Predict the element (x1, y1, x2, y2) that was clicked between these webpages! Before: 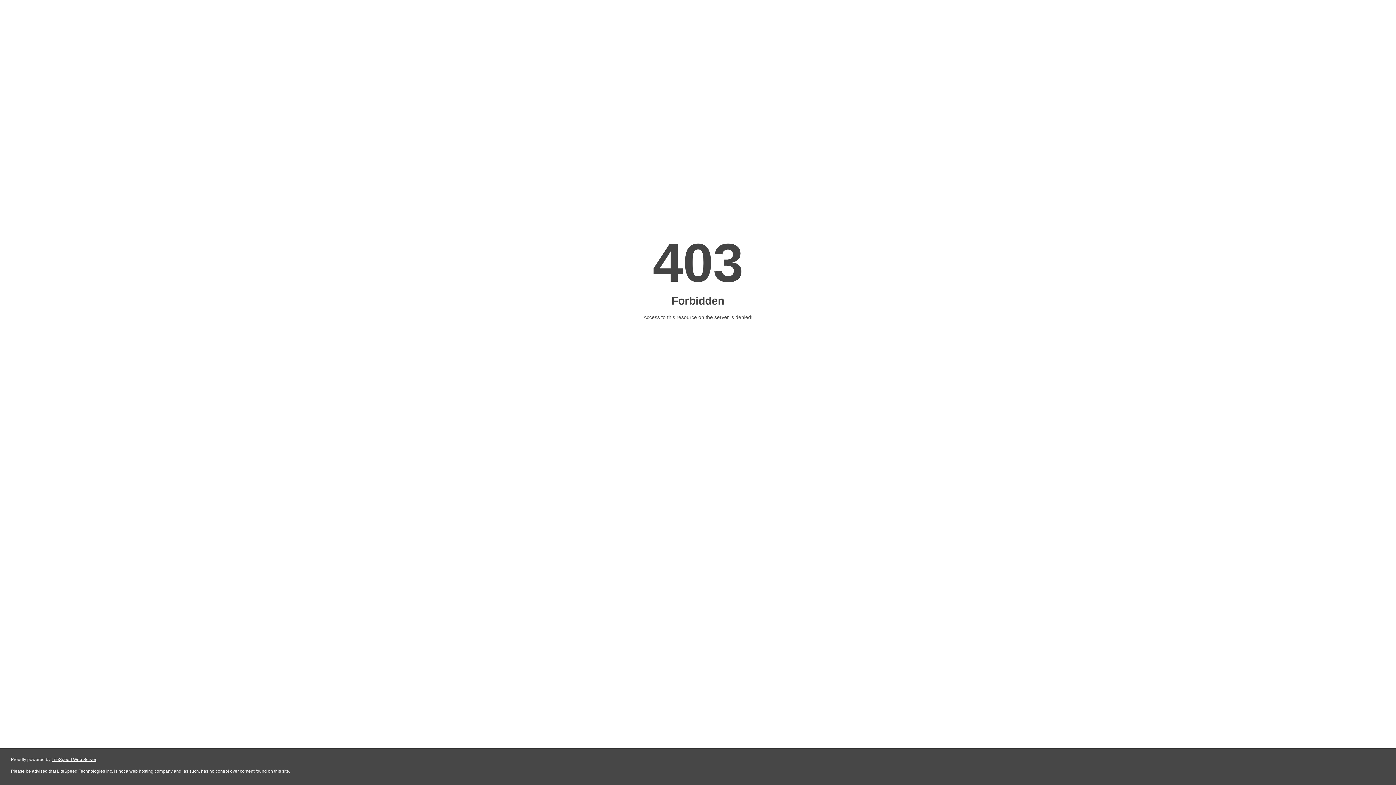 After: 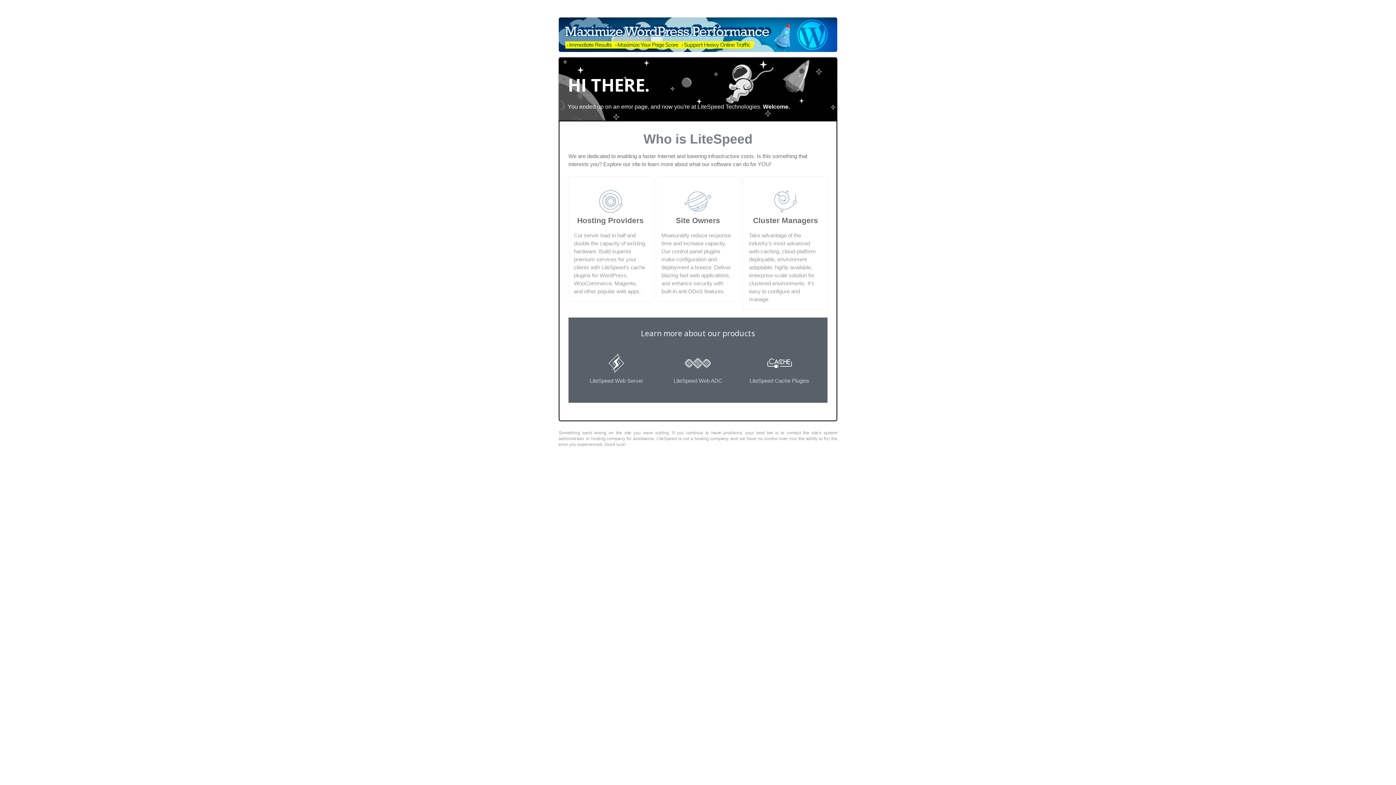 Action: bbox: (51, 757, 96, 762) label: LiteSpeed Web Server